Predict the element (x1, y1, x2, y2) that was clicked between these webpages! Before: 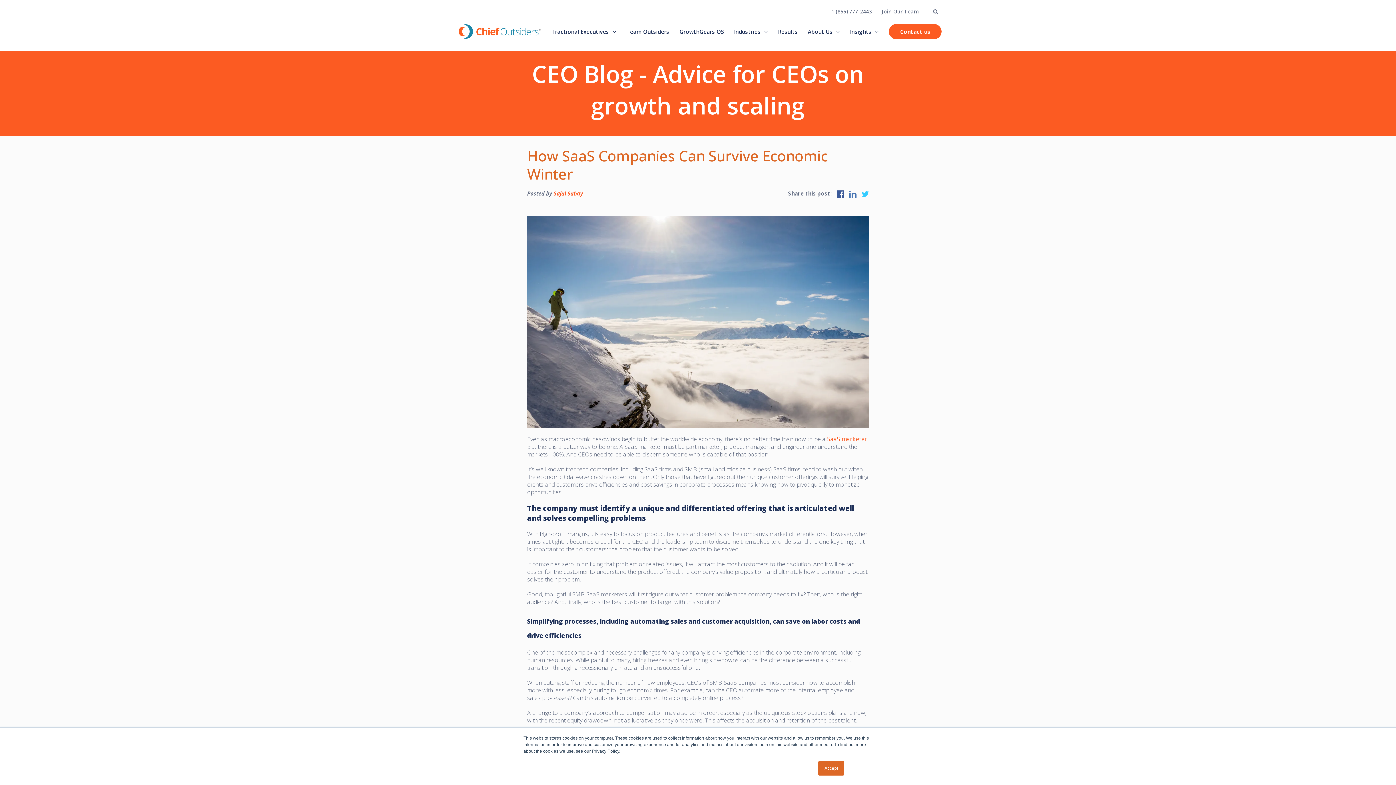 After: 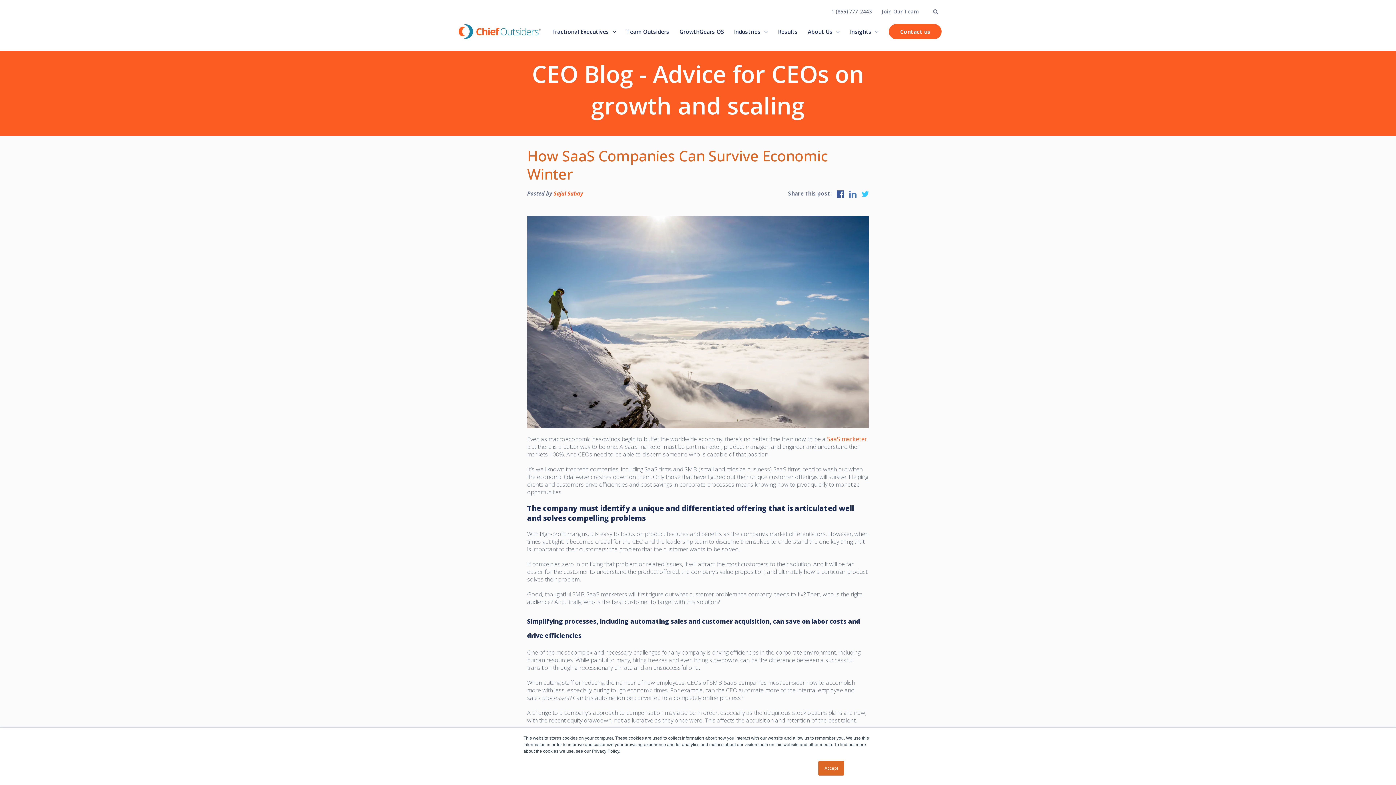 Action: bbox: (861, 189, 869, 197)